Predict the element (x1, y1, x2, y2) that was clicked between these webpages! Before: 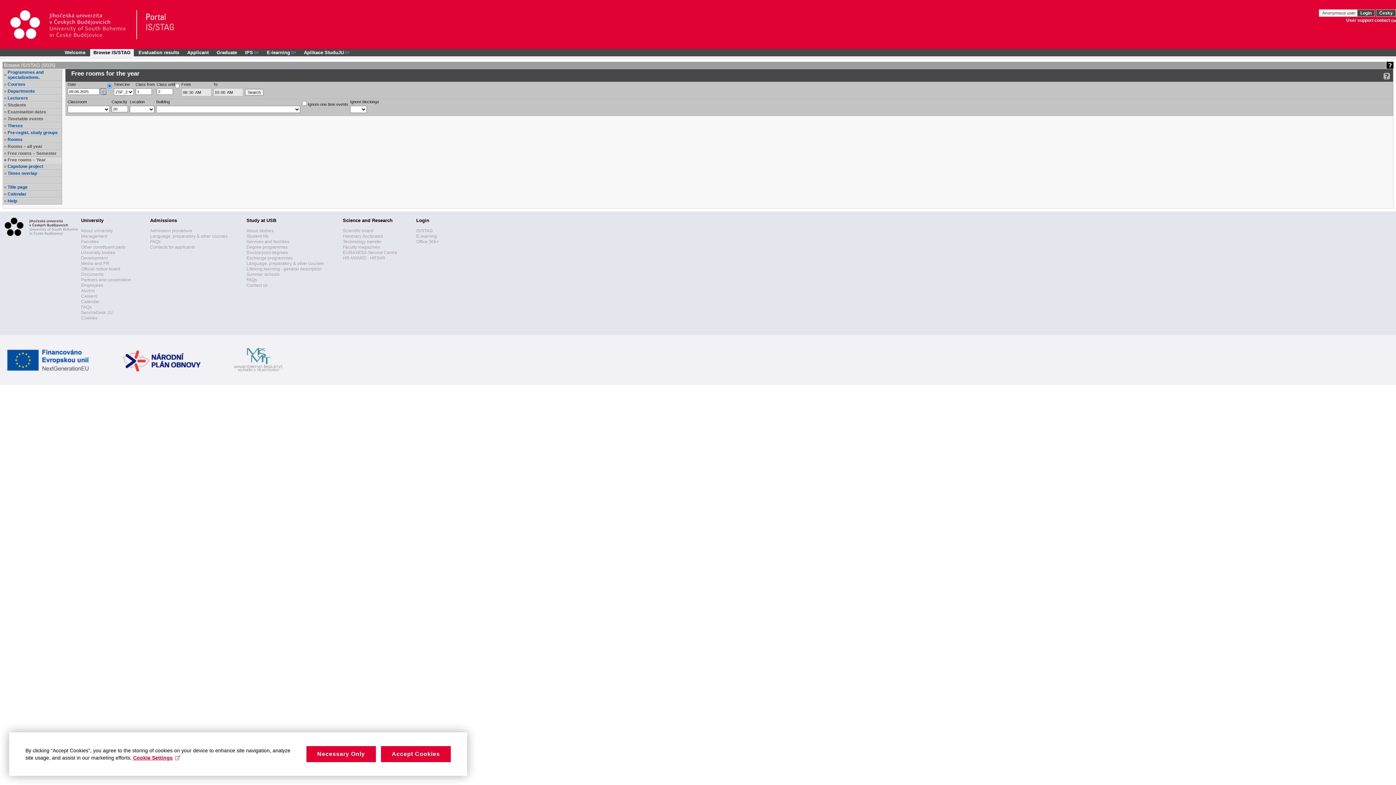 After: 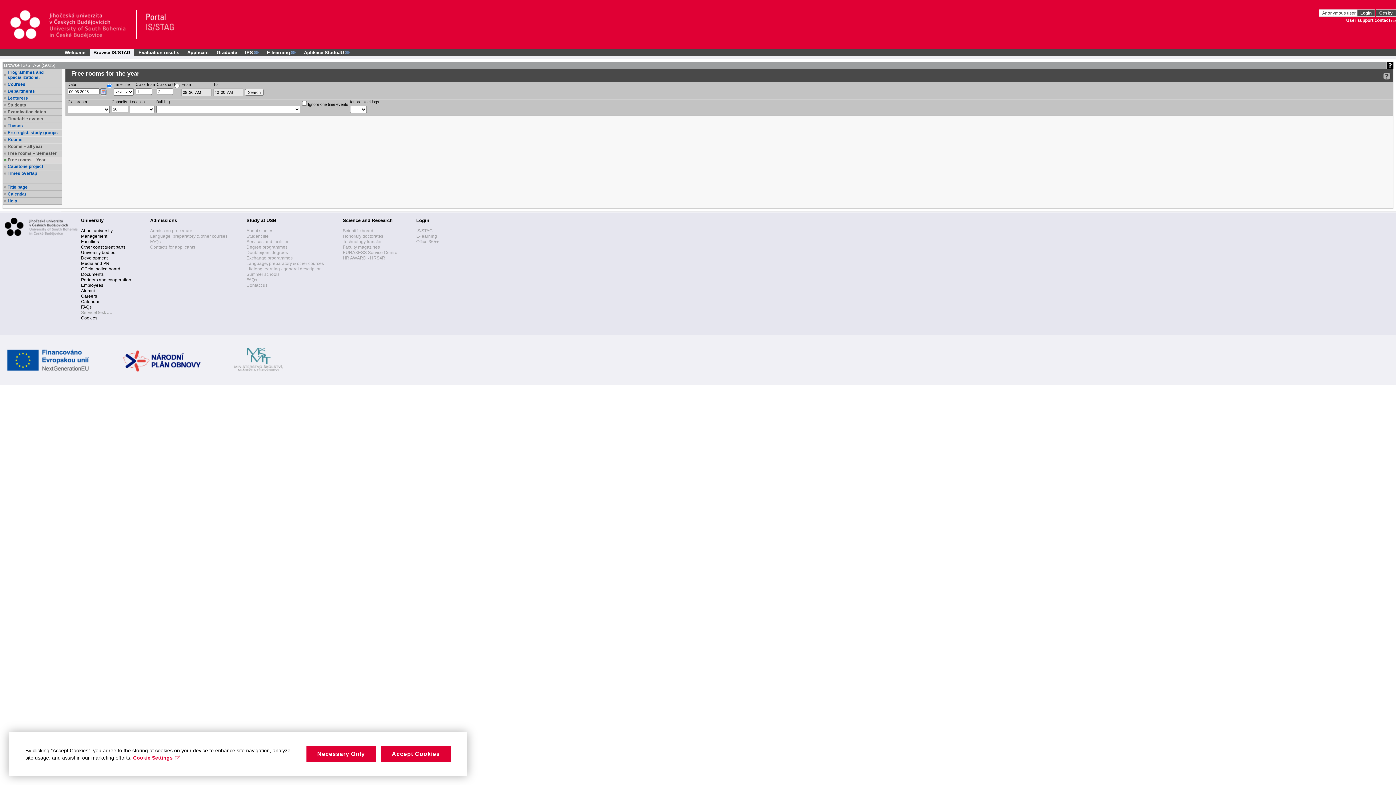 Action: label: ServiceDesk JU bbox: (81, 310, 112, 315)